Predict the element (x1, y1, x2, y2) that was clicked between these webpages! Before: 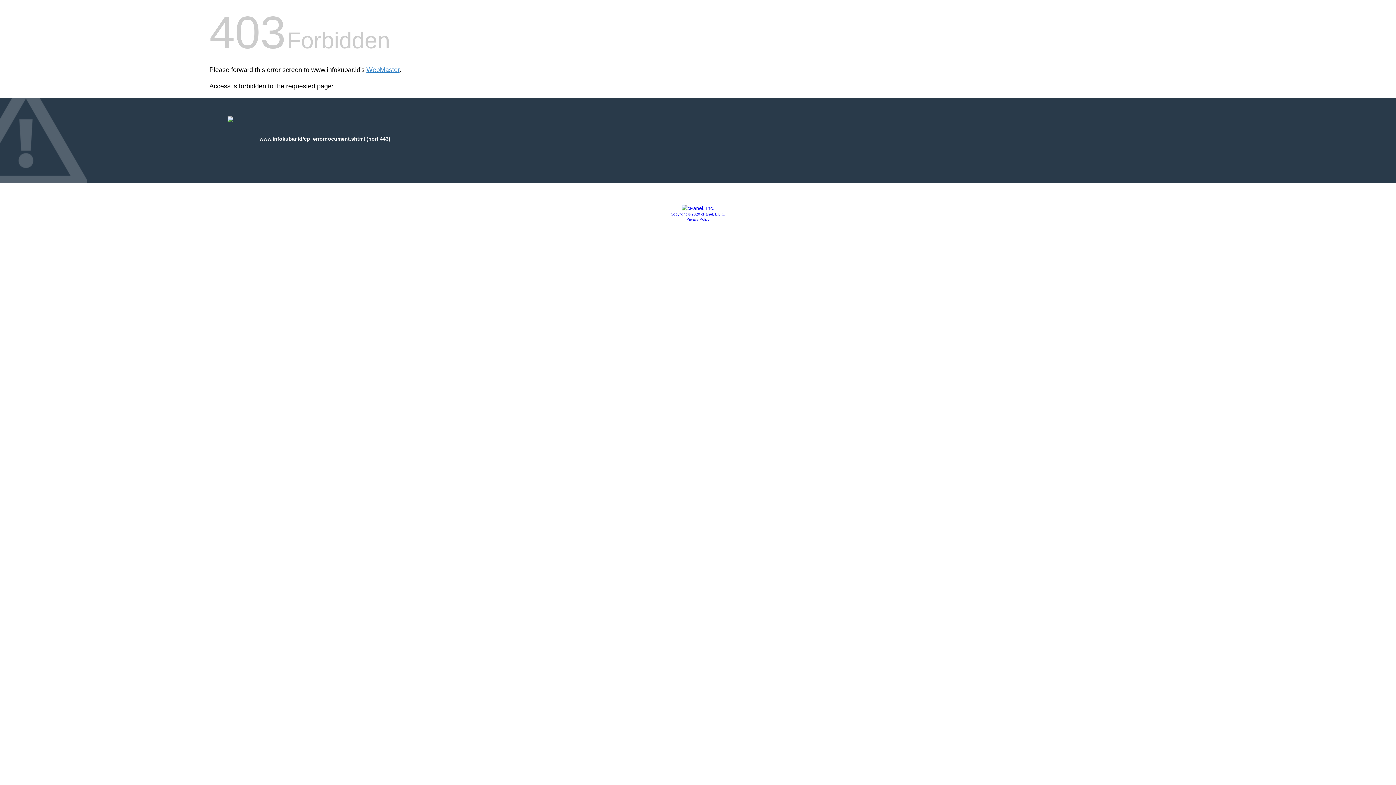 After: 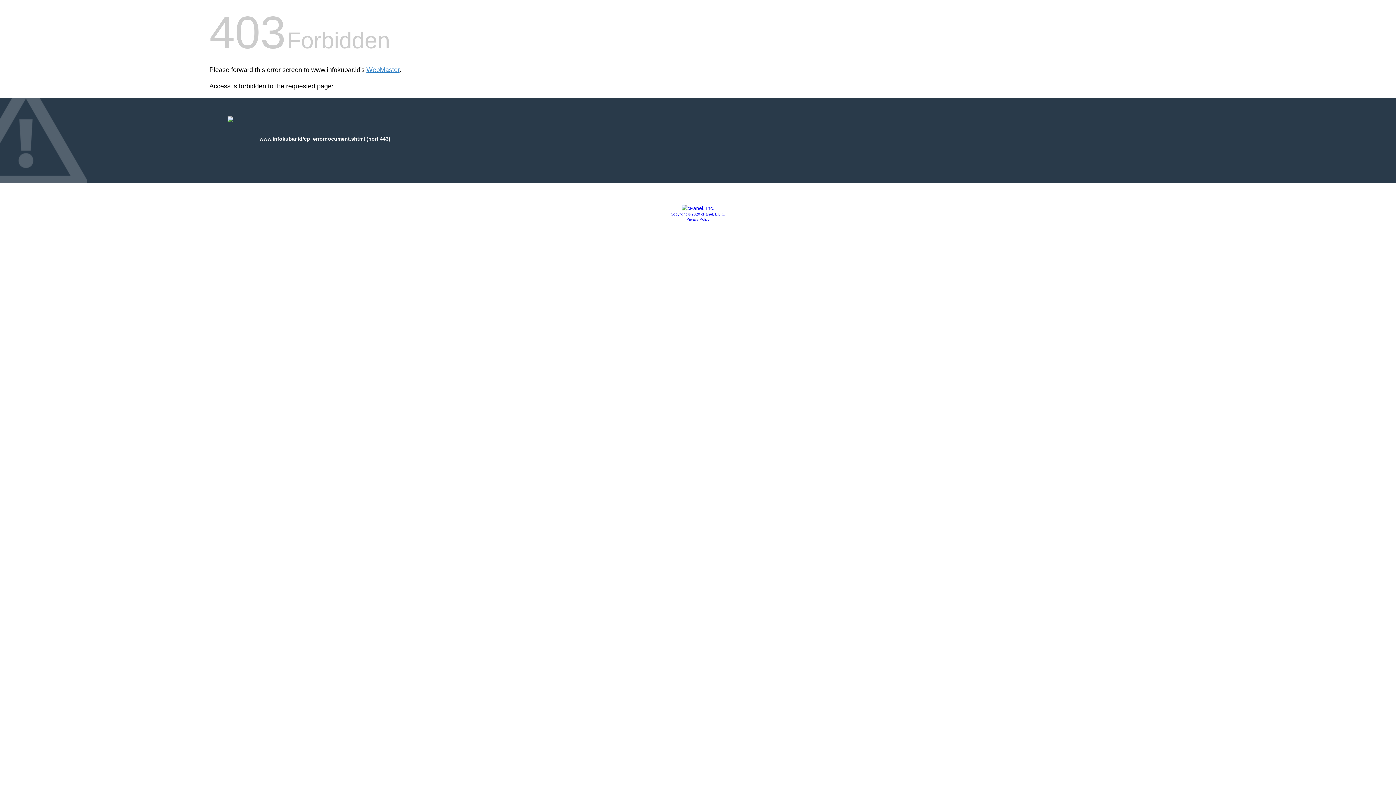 Action: label: Copyright © 2020 cPanel, L.L.C. bbox: (670, 212, 725, 216)